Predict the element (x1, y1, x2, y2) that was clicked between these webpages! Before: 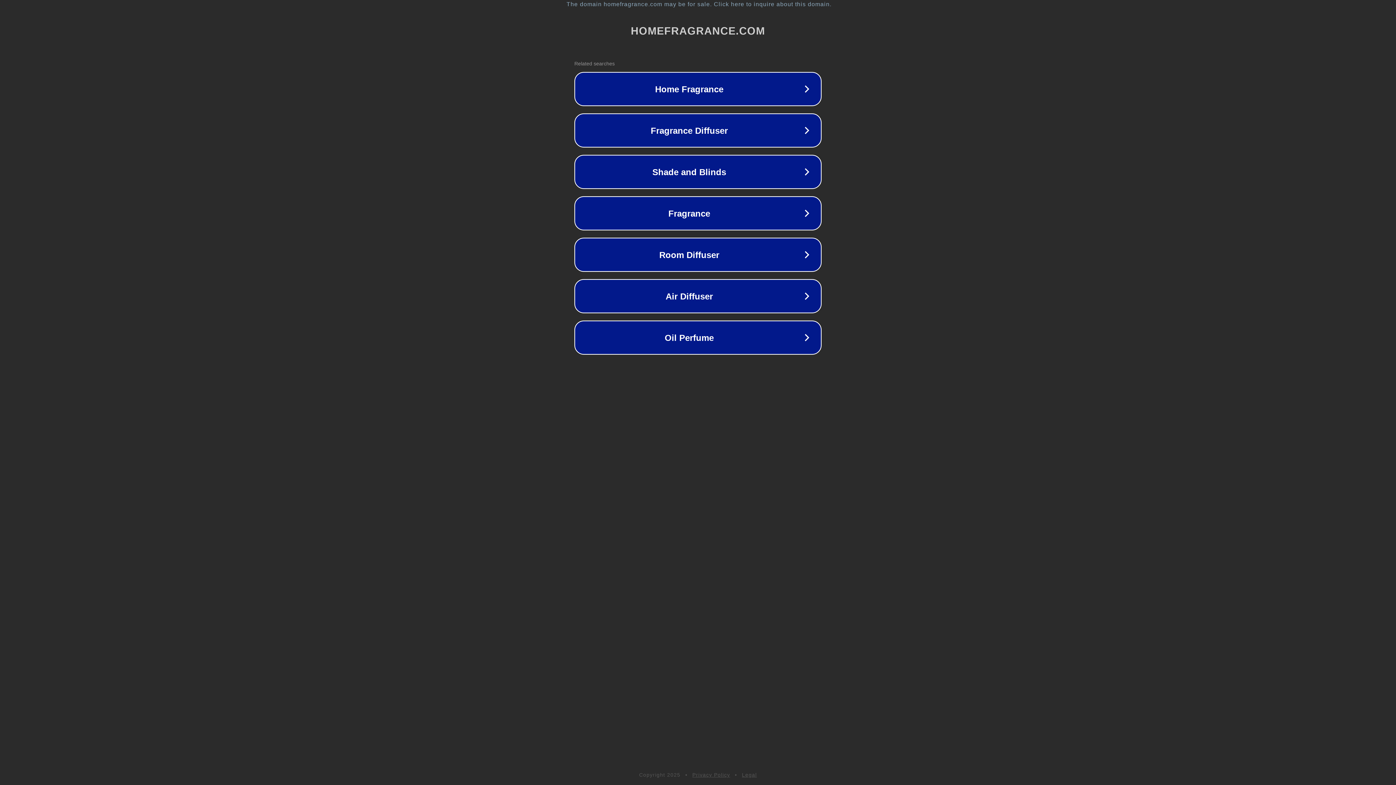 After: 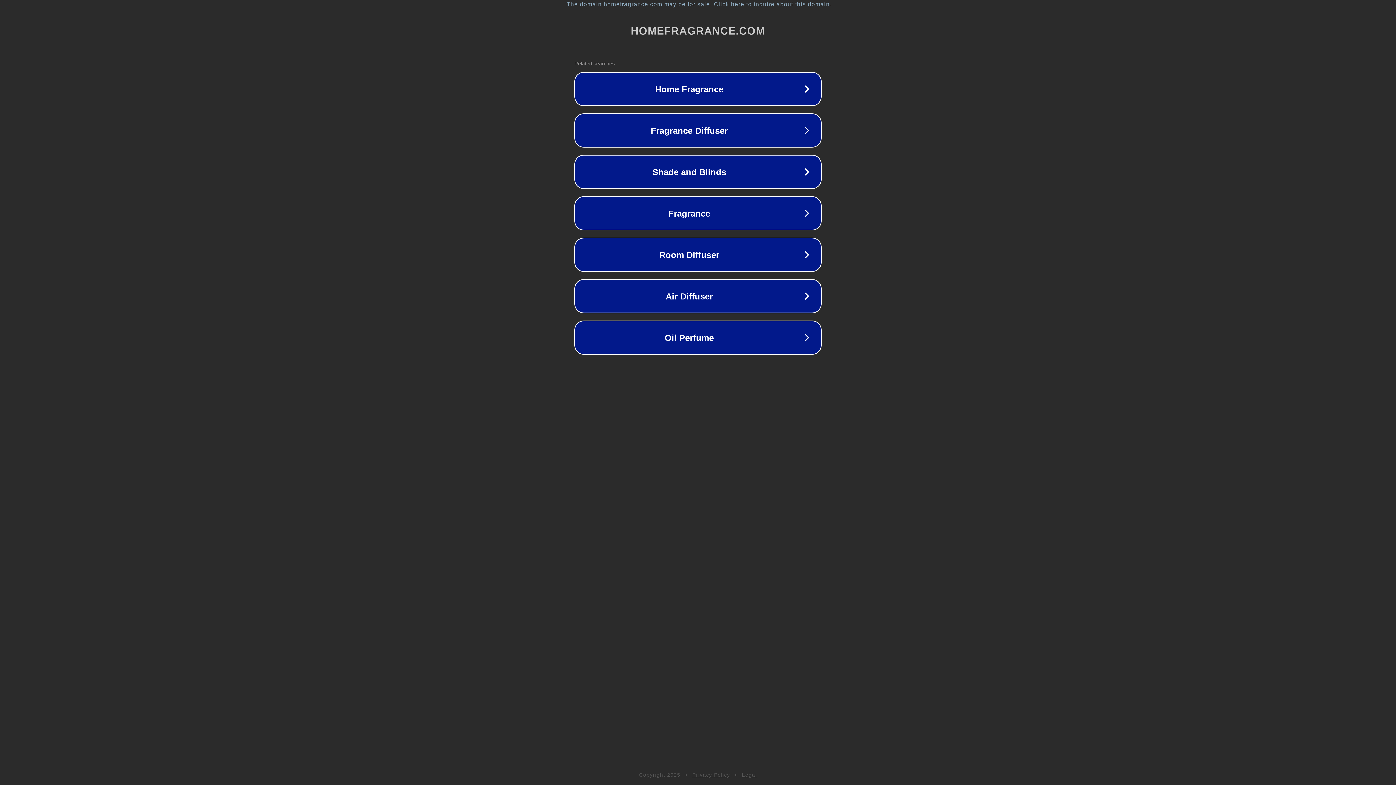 Action: label: Legal bbox: (742, 772, 757, 778)